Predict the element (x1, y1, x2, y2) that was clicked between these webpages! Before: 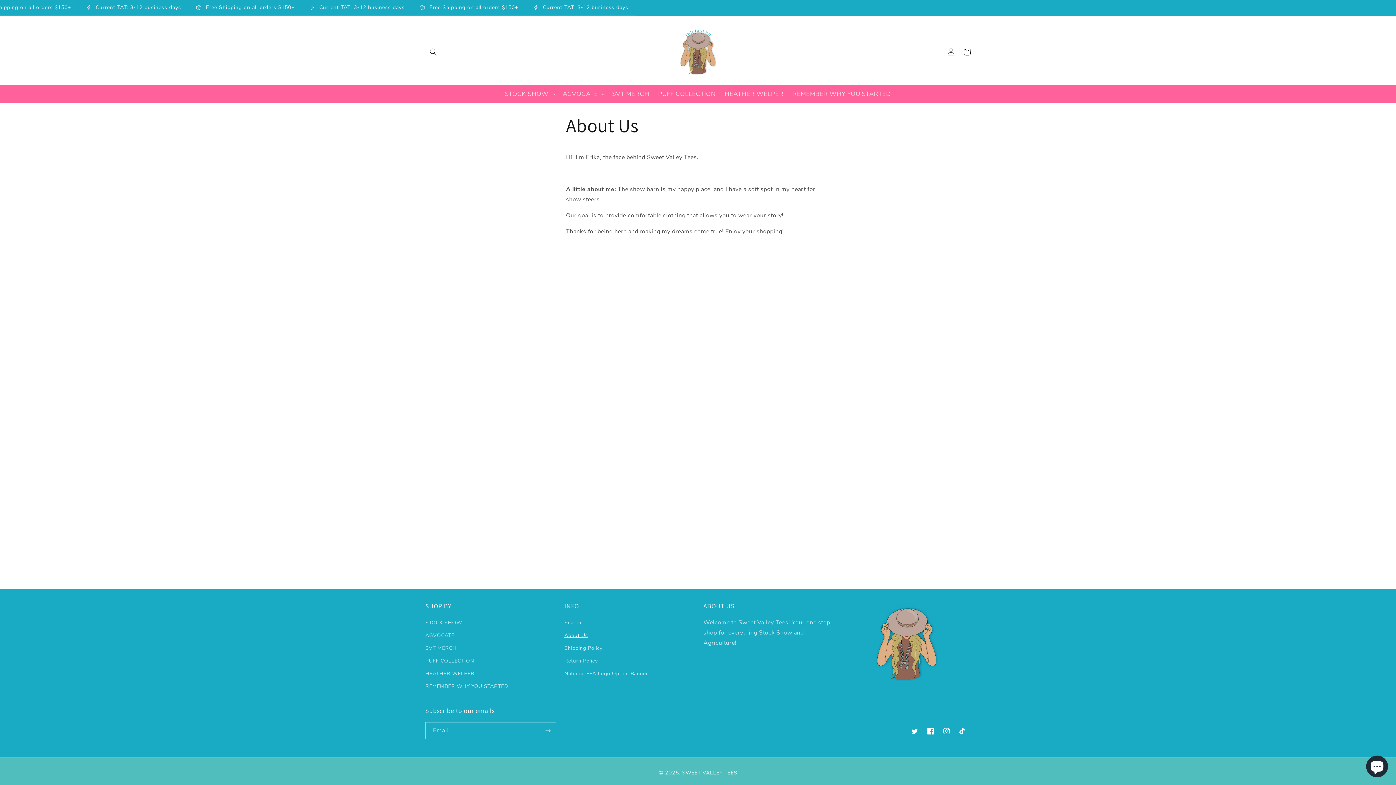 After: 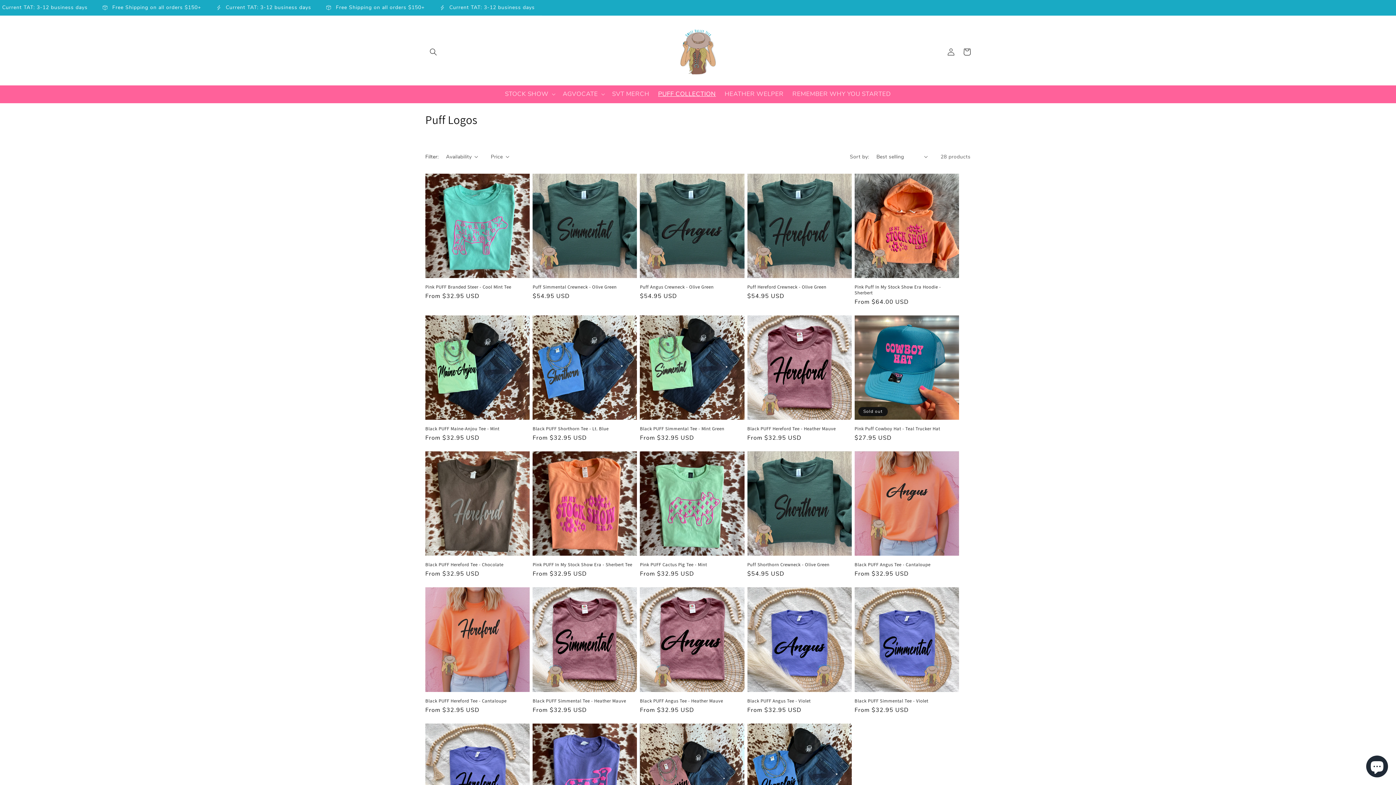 Action: label: PUFF COLLECTION bbox: (425, 654, 474, 667)